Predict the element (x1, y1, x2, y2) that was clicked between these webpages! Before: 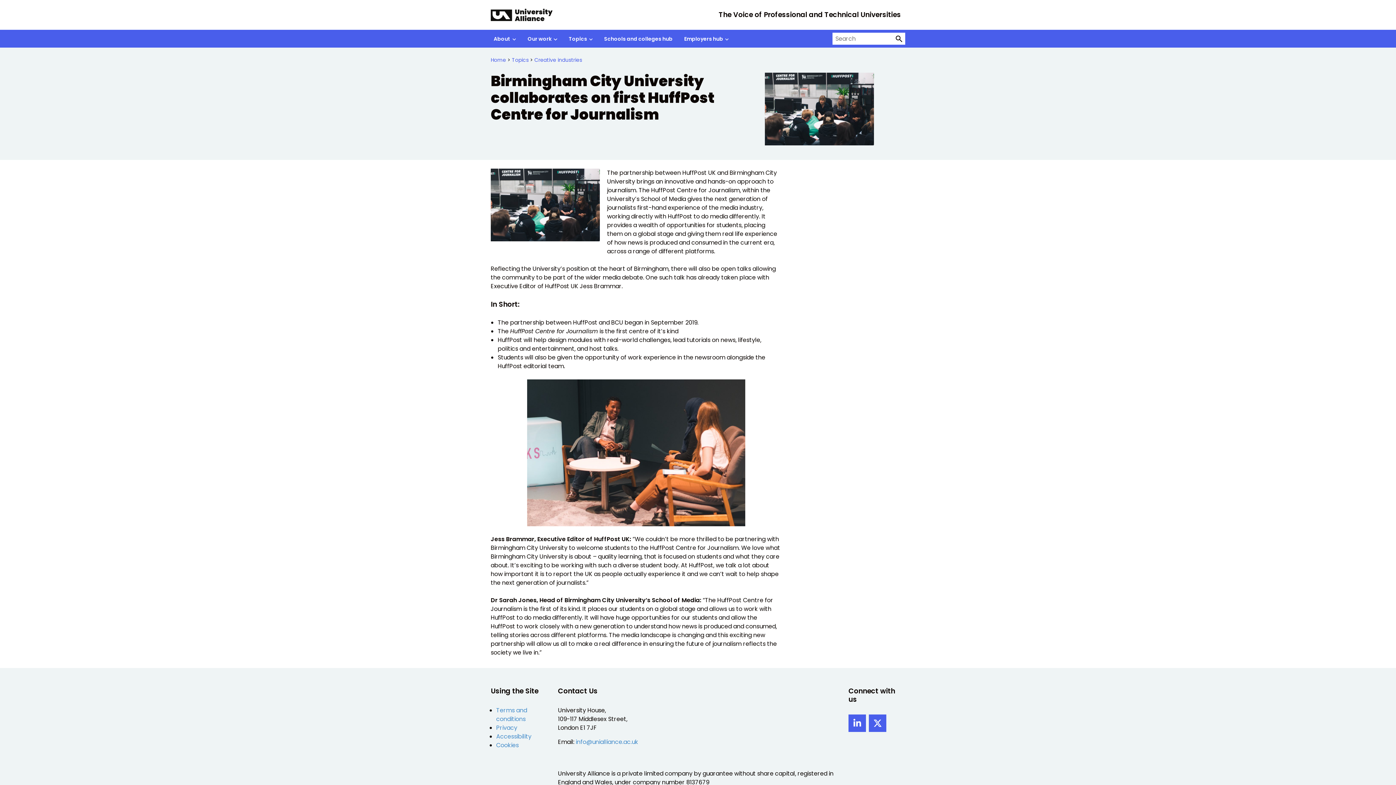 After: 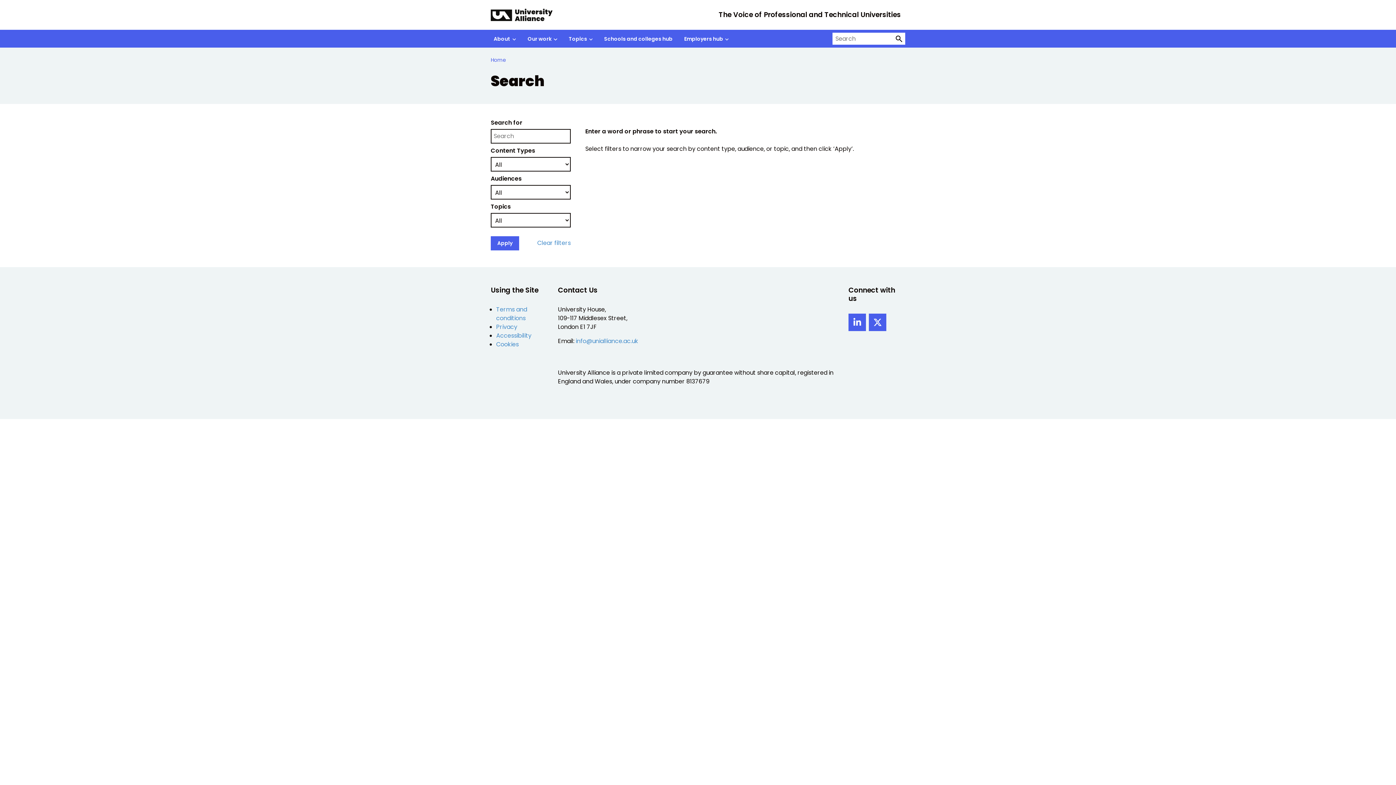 Action: bbox: (893, 32, 905, 44)